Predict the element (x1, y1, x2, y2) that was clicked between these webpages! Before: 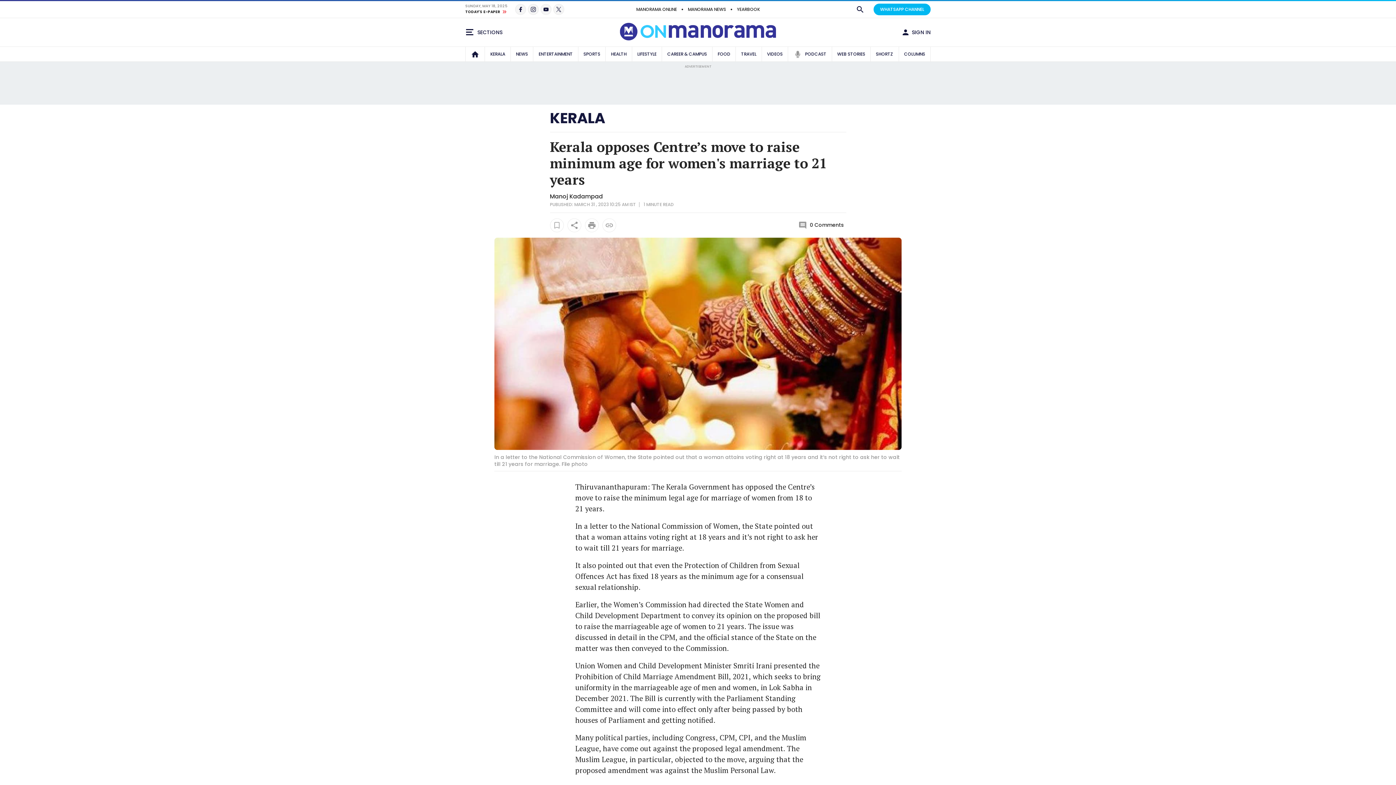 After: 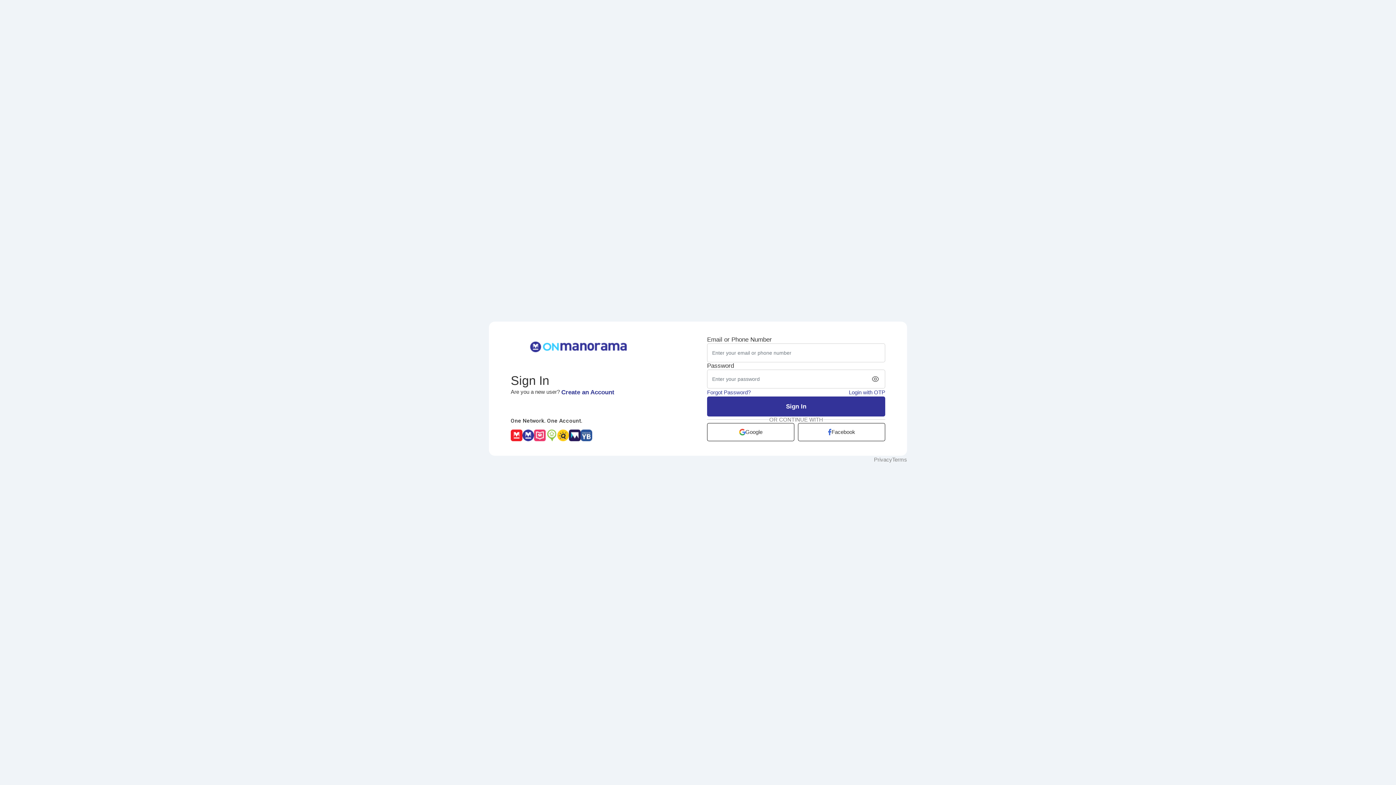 Action: bbox: (897, 26, 934, 38) label: SIGN IN